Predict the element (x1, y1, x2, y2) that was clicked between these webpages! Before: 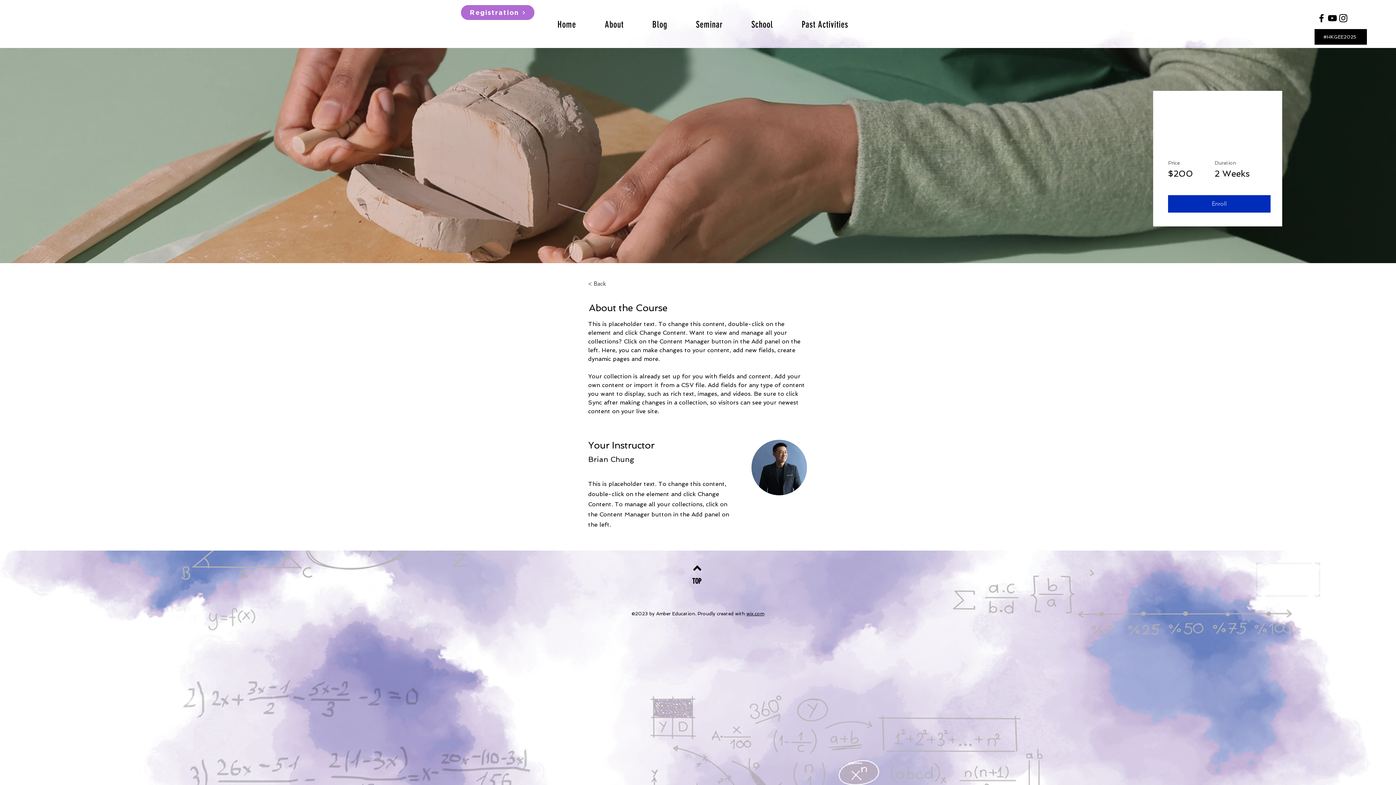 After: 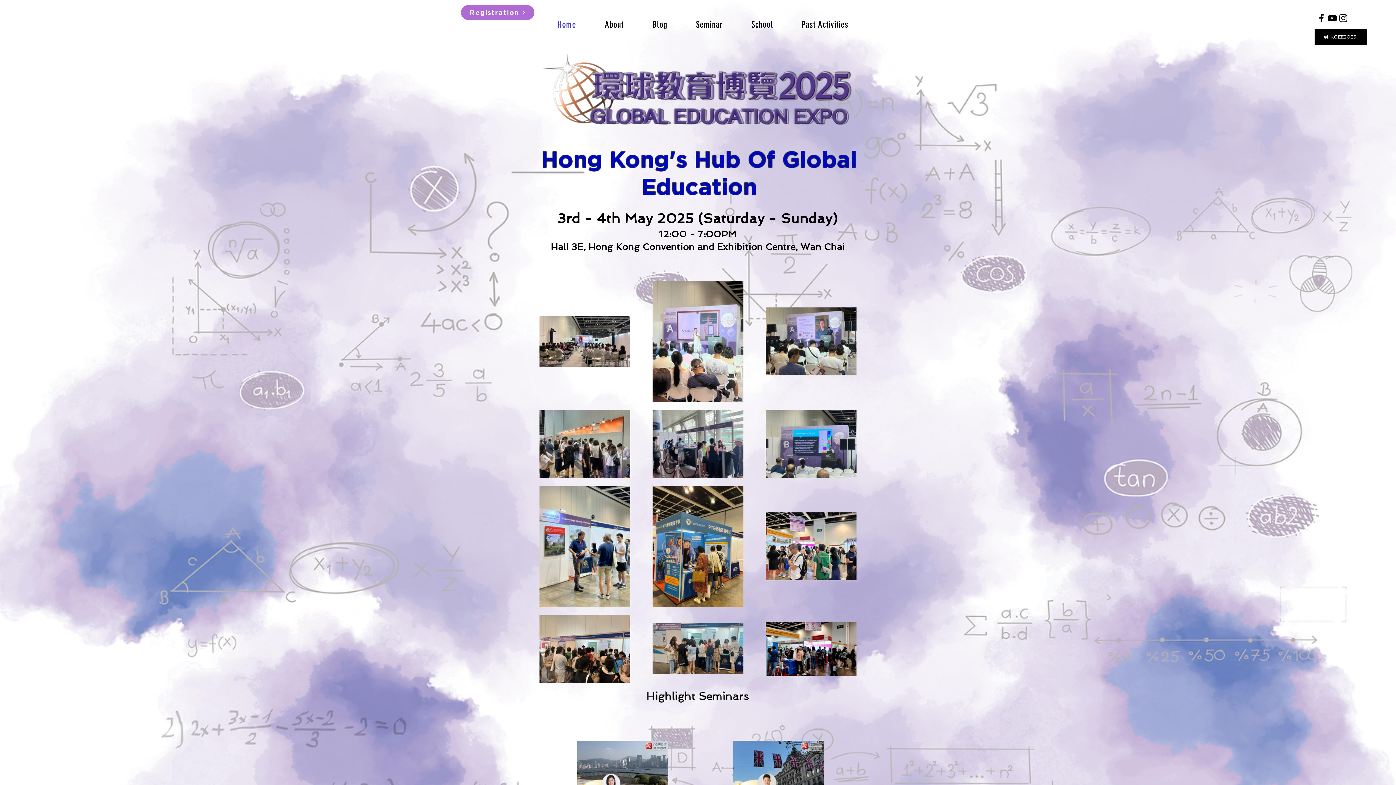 Action: bbox: (544, 15, 589, 33) label: Home